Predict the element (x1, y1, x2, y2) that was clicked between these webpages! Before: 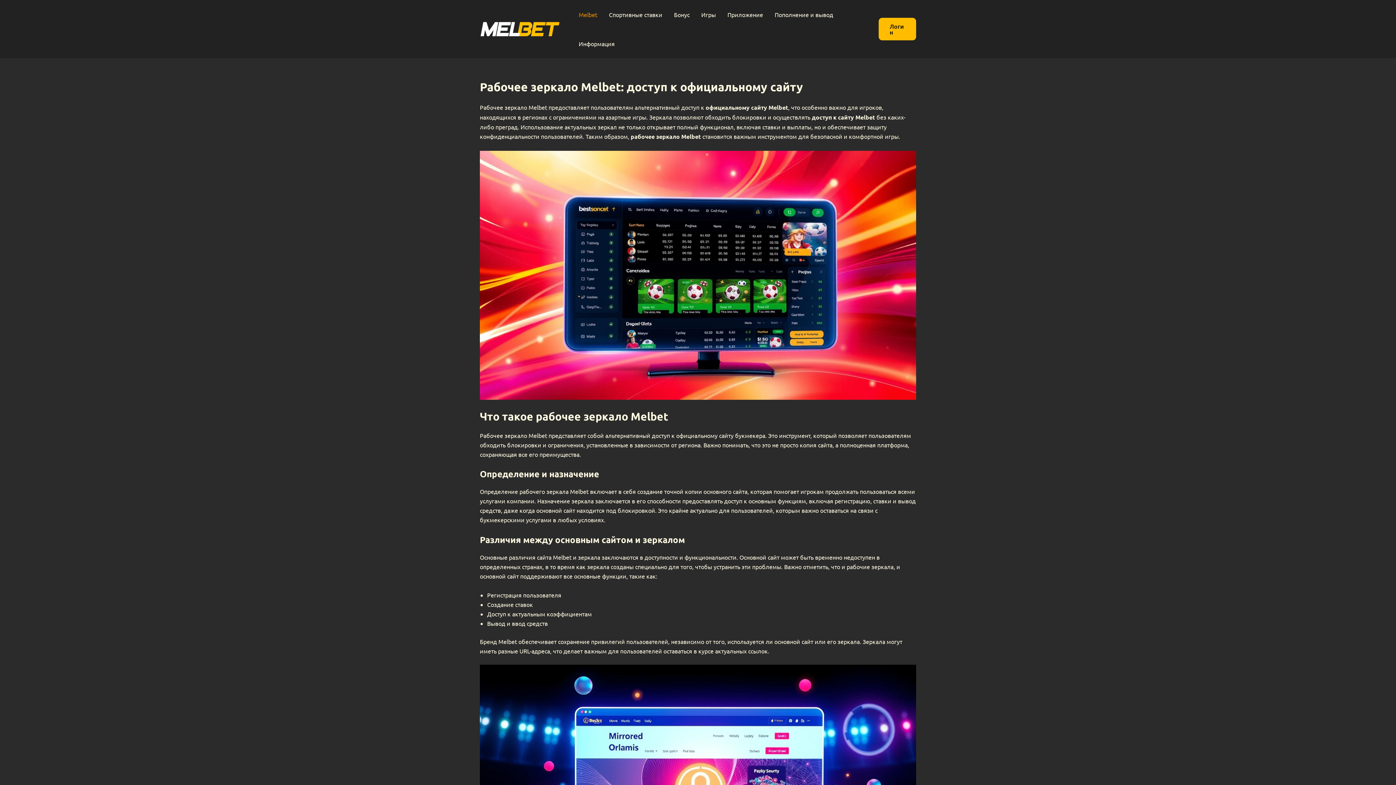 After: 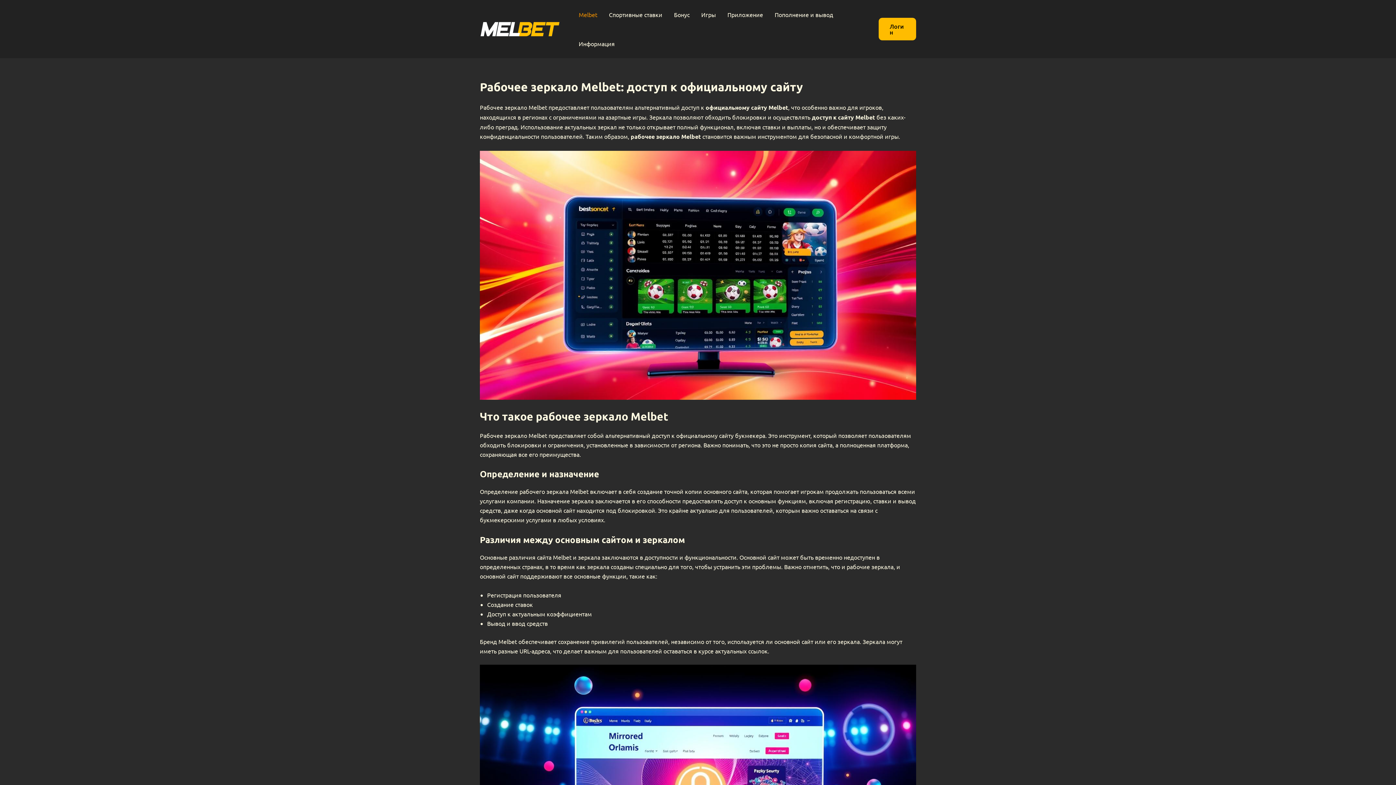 Action: bbox: (480, 24, 560, 31)